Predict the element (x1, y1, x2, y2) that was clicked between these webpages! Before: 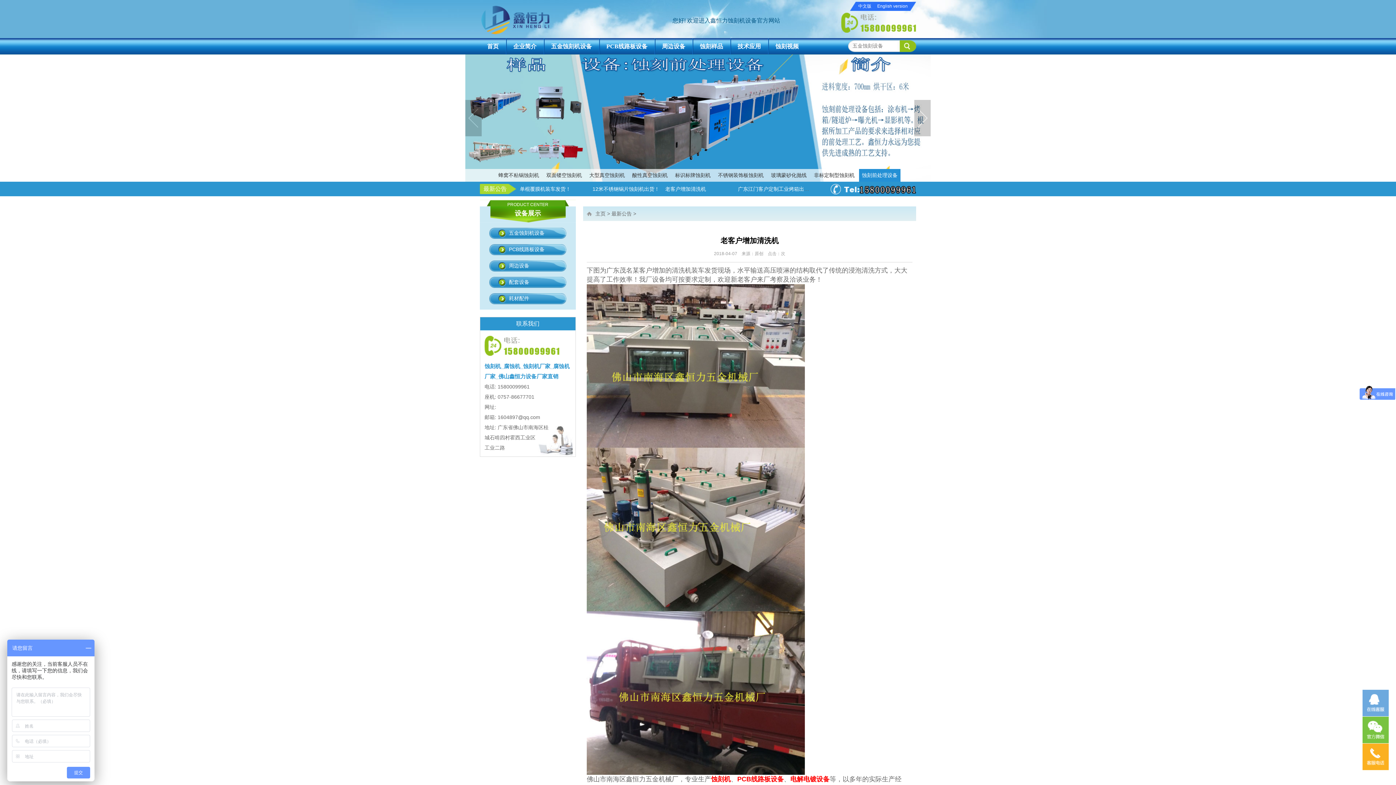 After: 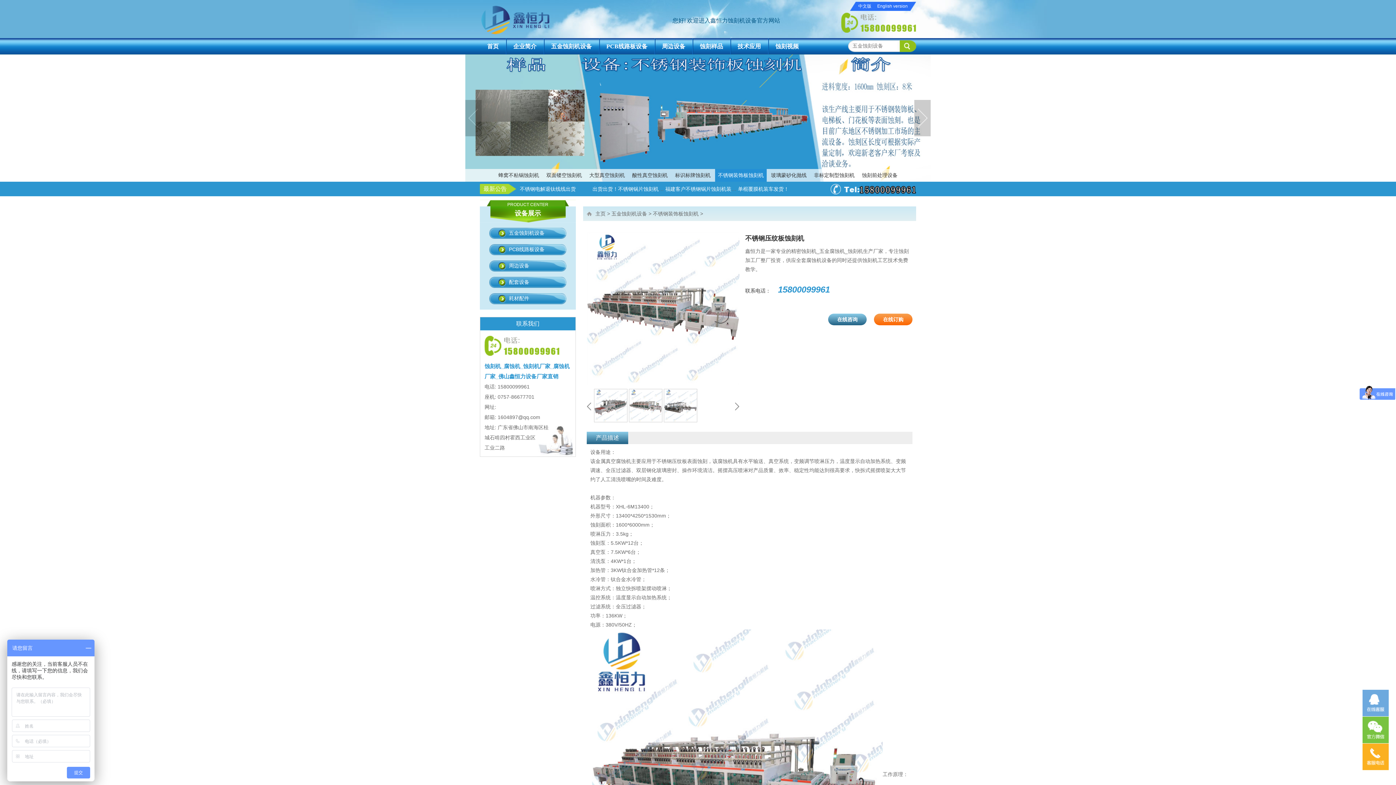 Action: bbox: (589, 172, 625, 178) label: 大型真空蚀刻机